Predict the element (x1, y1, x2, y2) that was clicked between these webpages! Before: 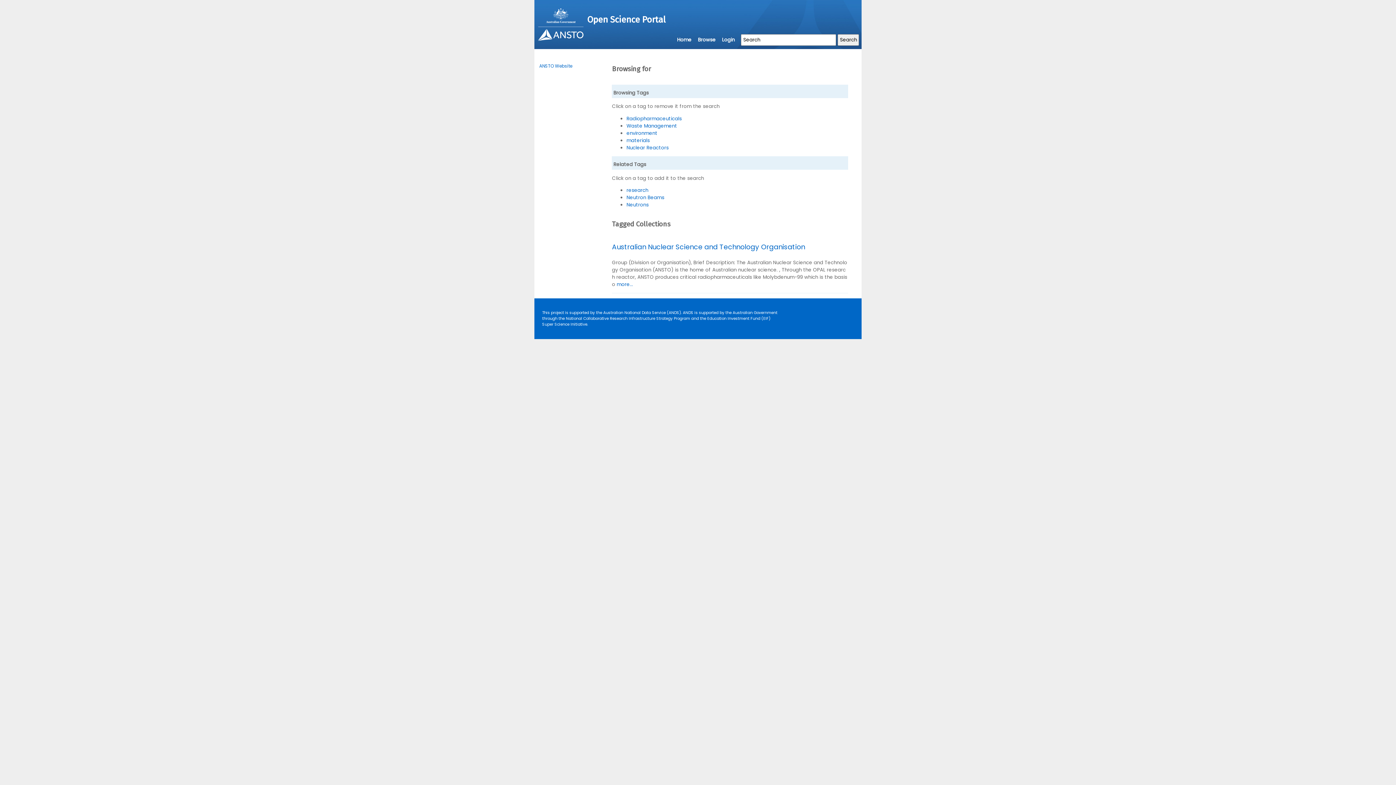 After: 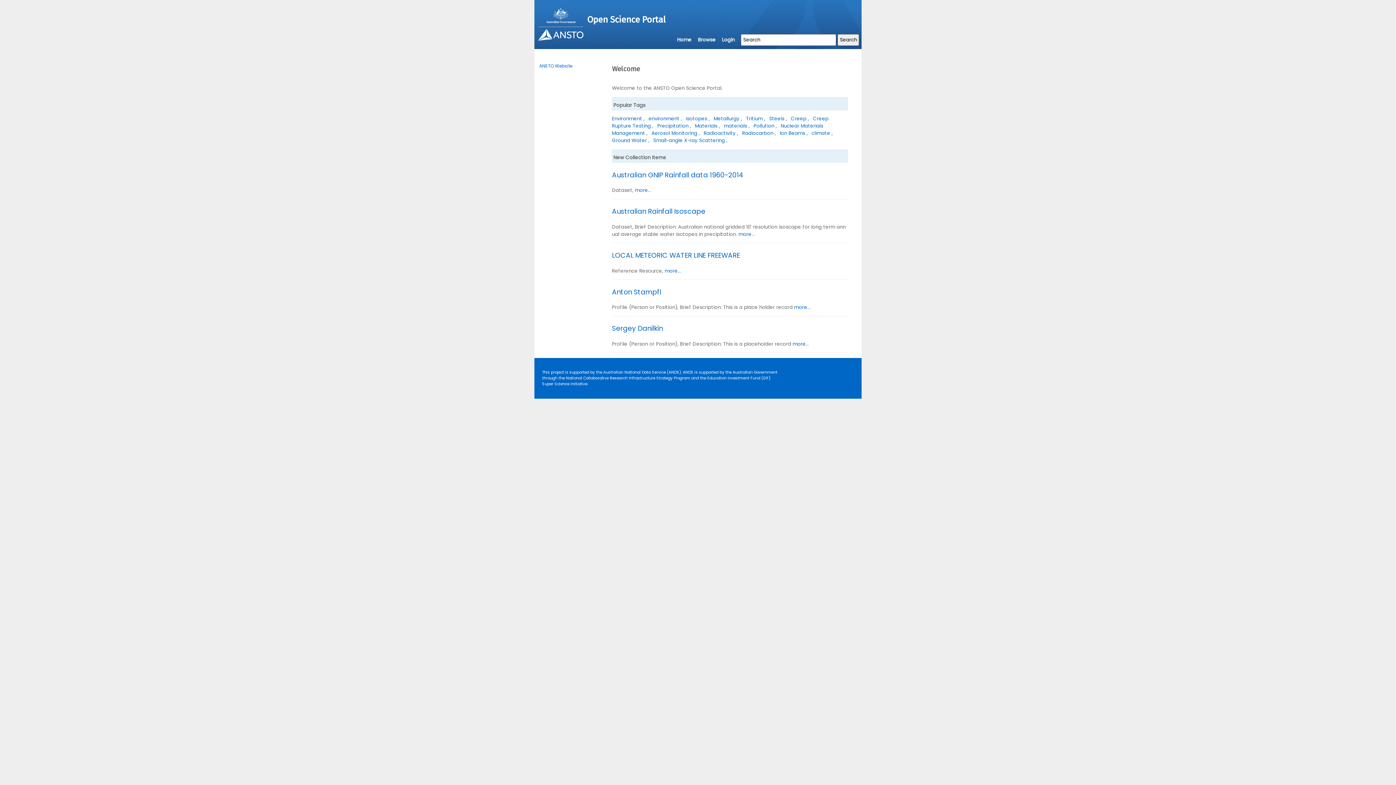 Action: label: Home bbox: (677, 36, 691, 43)